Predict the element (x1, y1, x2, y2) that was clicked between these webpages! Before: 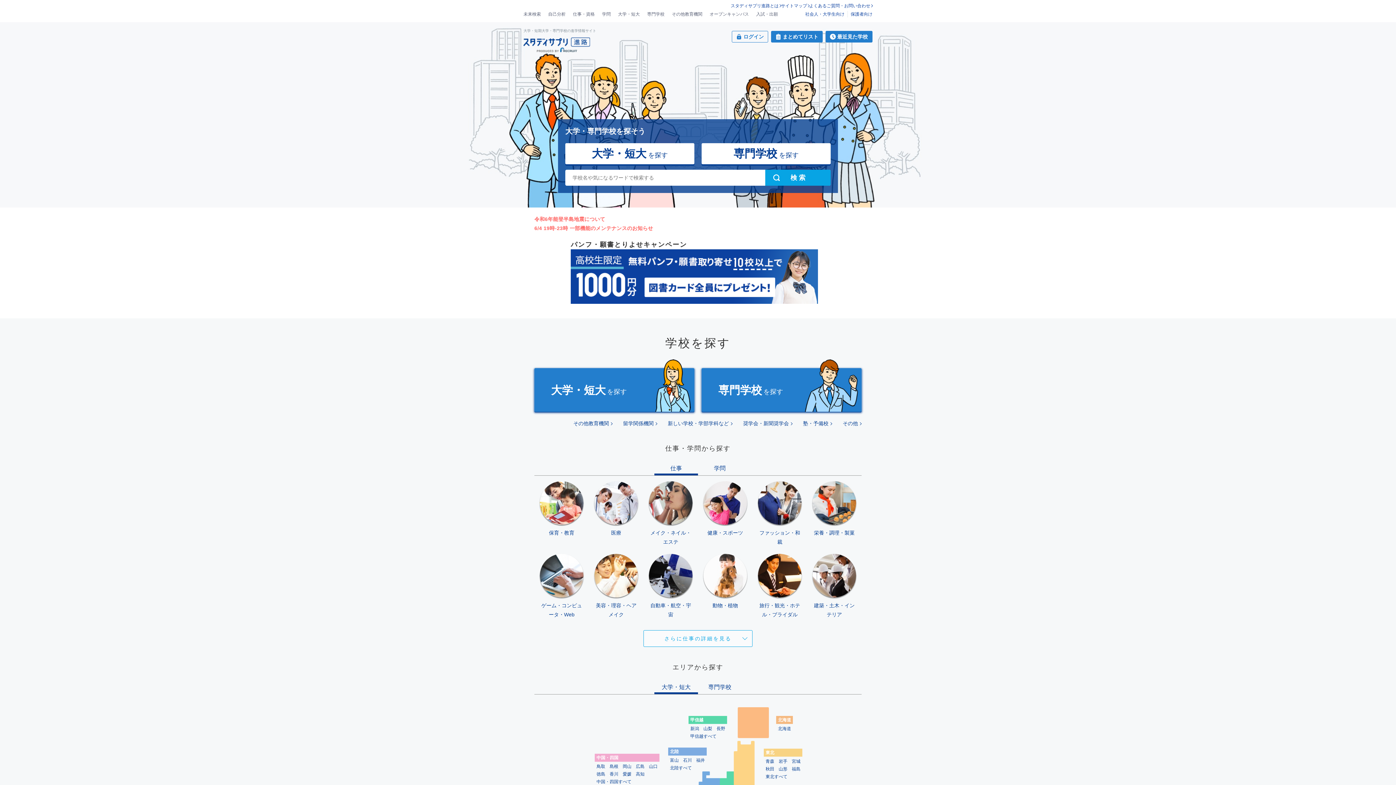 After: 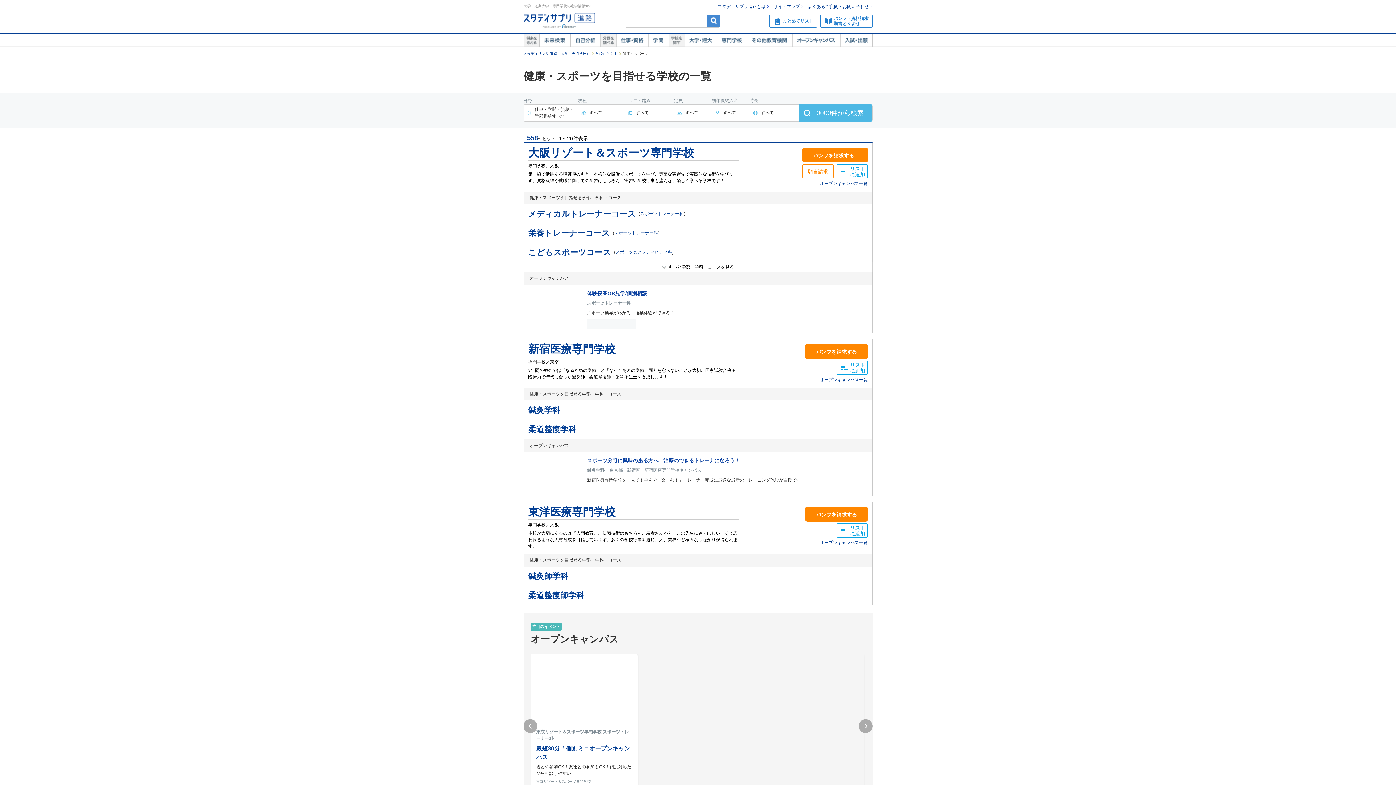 Action: bbox: (703, 481, 747, 546) label: 健康・スポーツ